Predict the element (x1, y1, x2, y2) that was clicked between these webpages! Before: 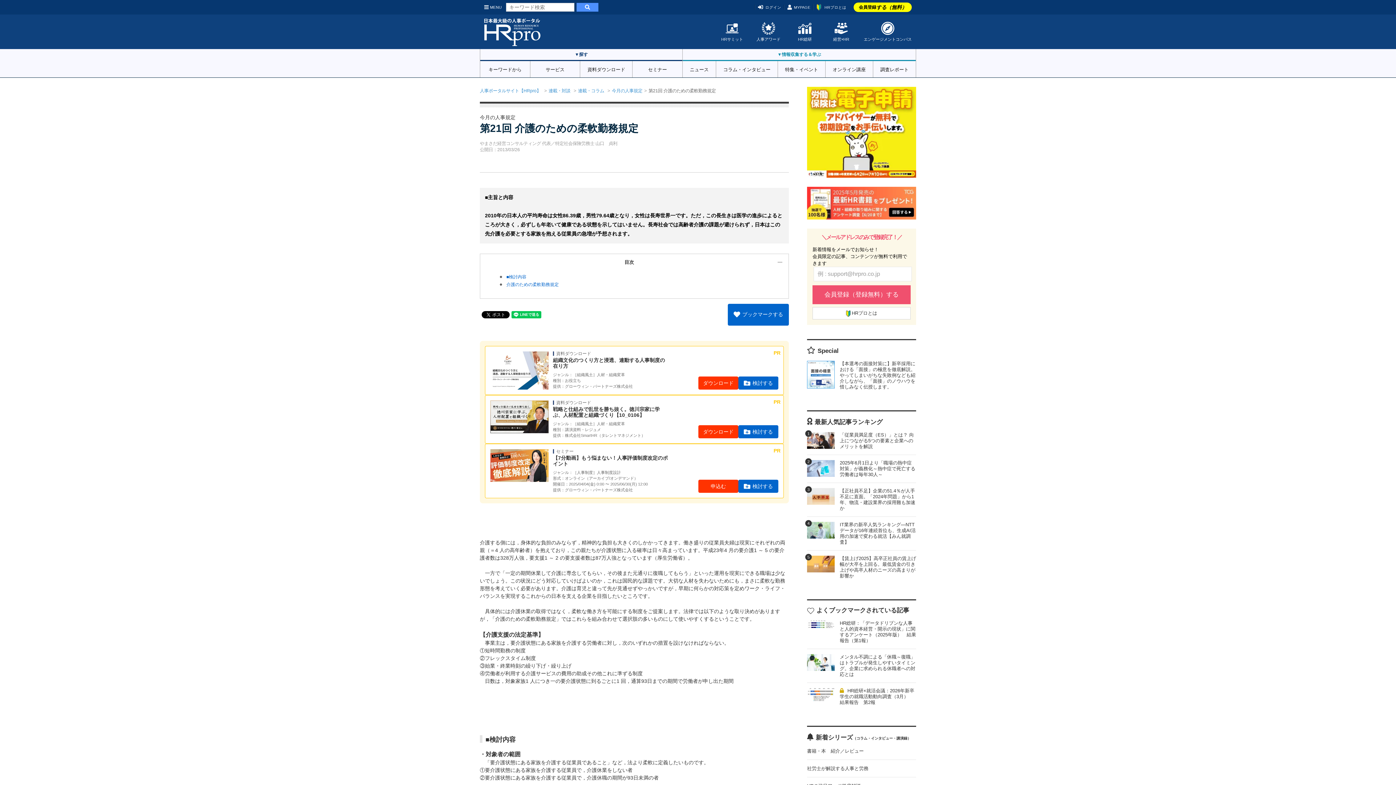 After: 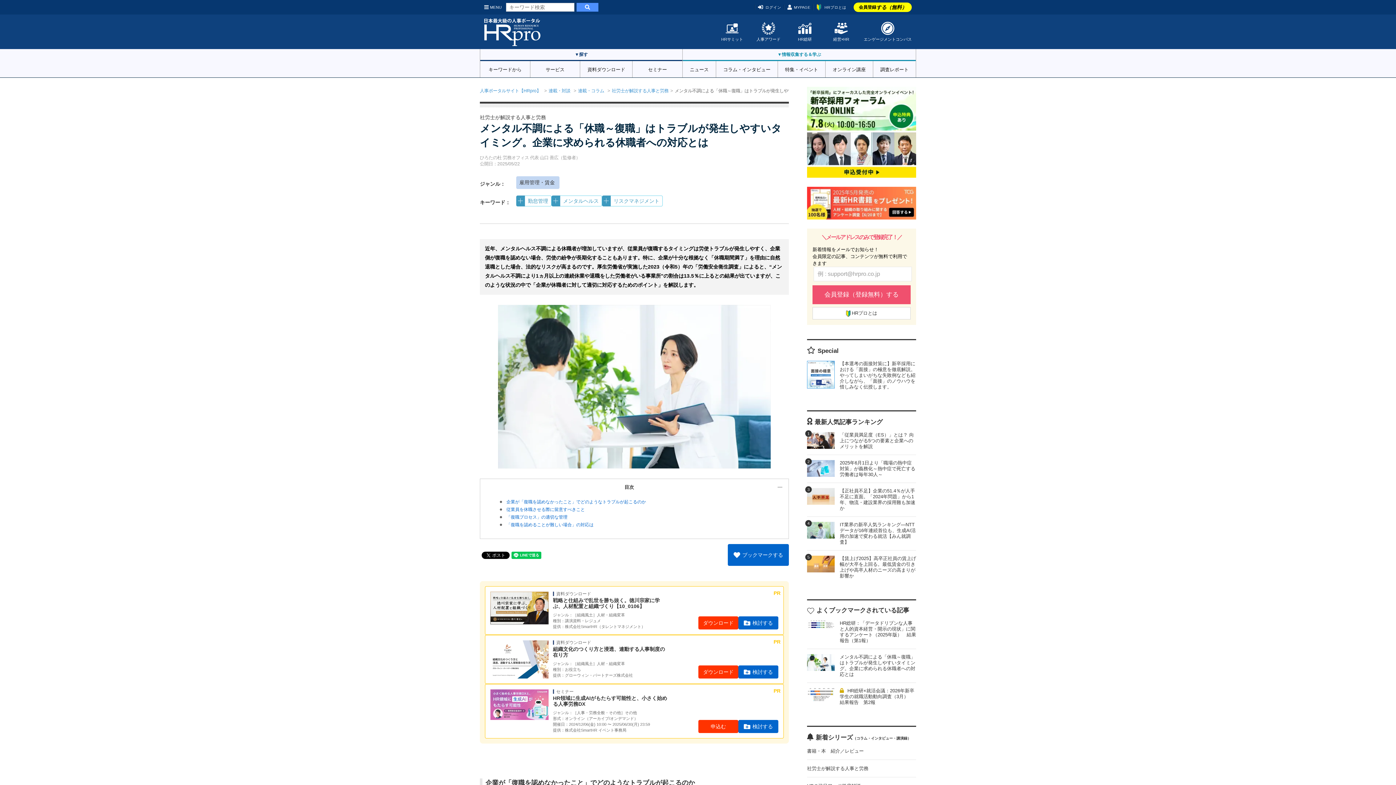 Action: bbox: (840, 654, 915, 677) label: メンタル不調による「休職～復職」はトラブルが発生しやすいタイミング。企業に求められる休職者への対応とは